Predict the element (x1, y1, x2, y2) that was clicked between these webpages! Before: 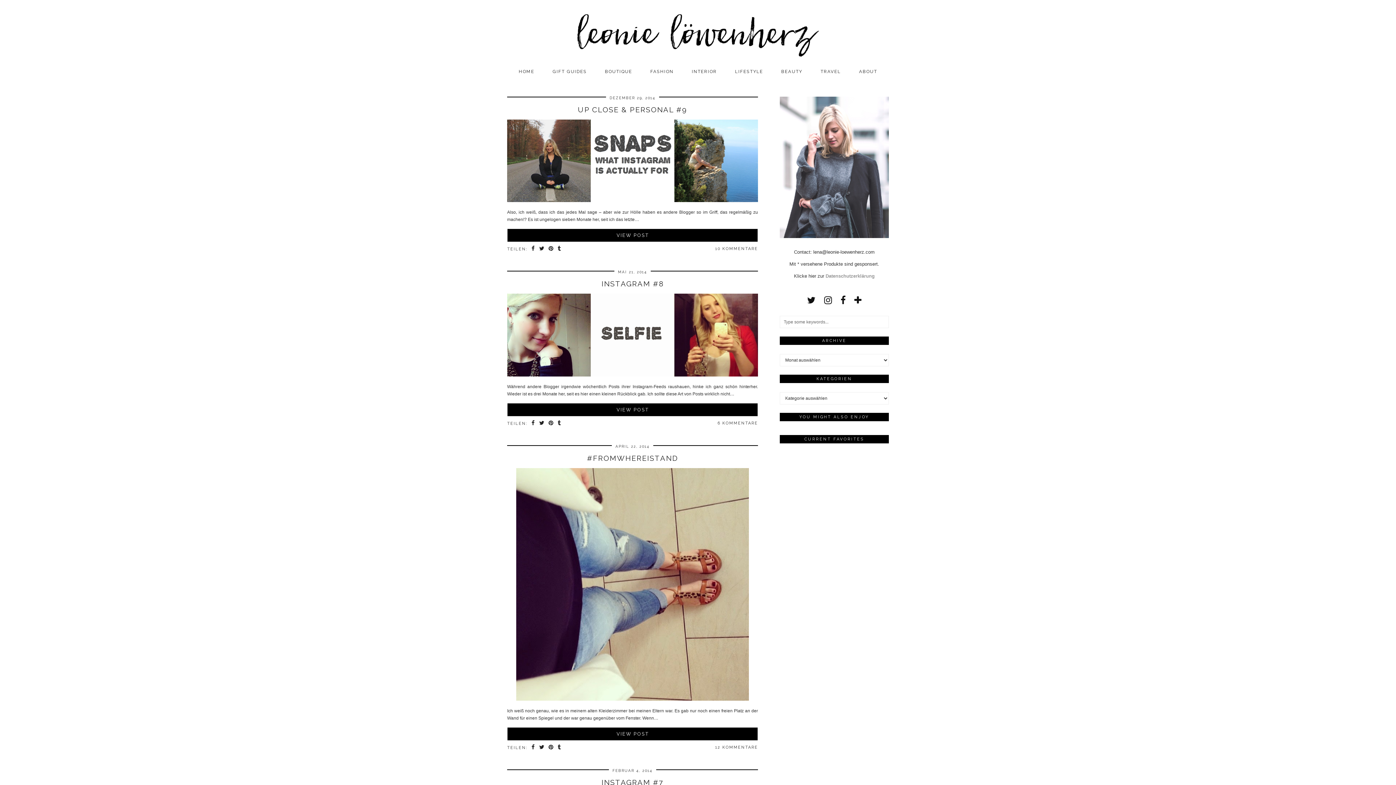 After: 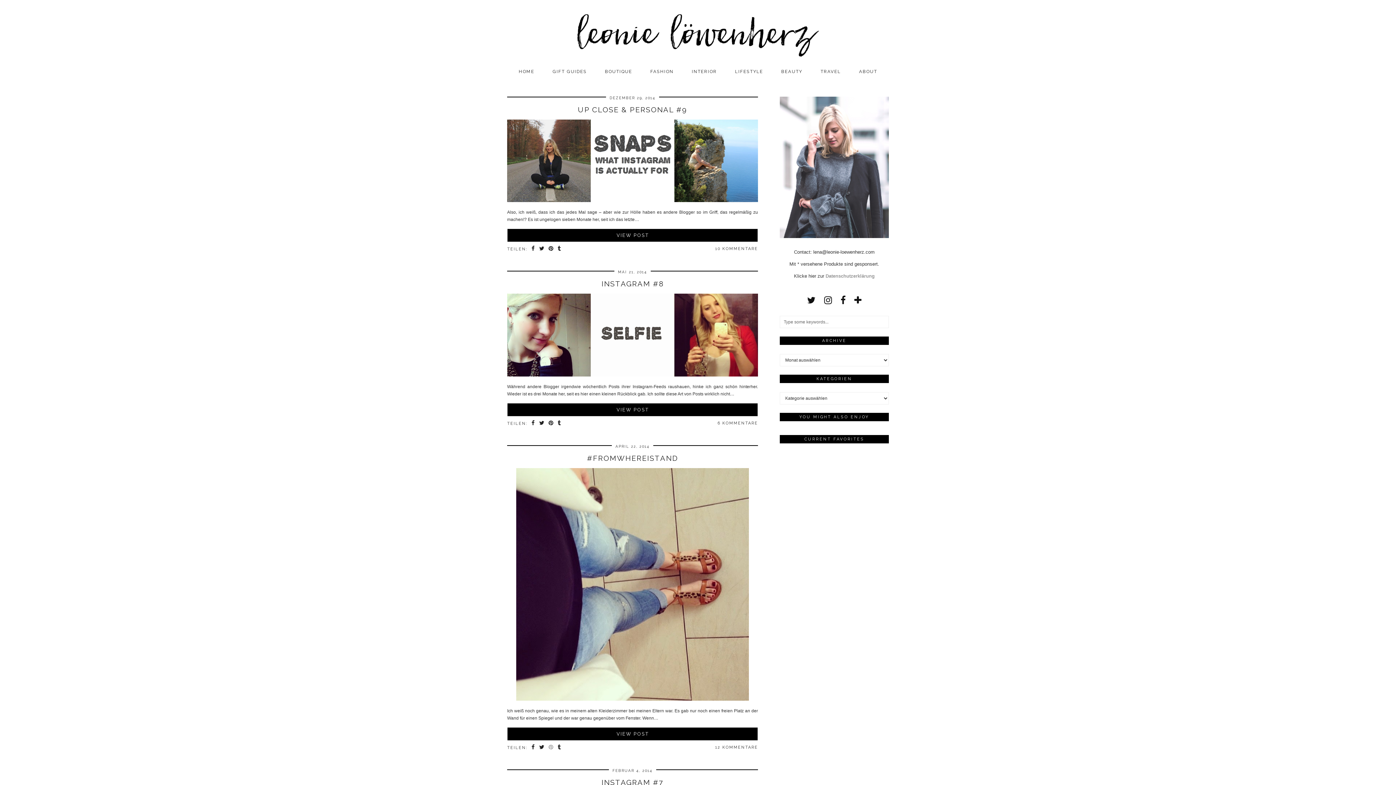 Action: bbox: (546, 744, 556, 751) label: Share on Pinterest